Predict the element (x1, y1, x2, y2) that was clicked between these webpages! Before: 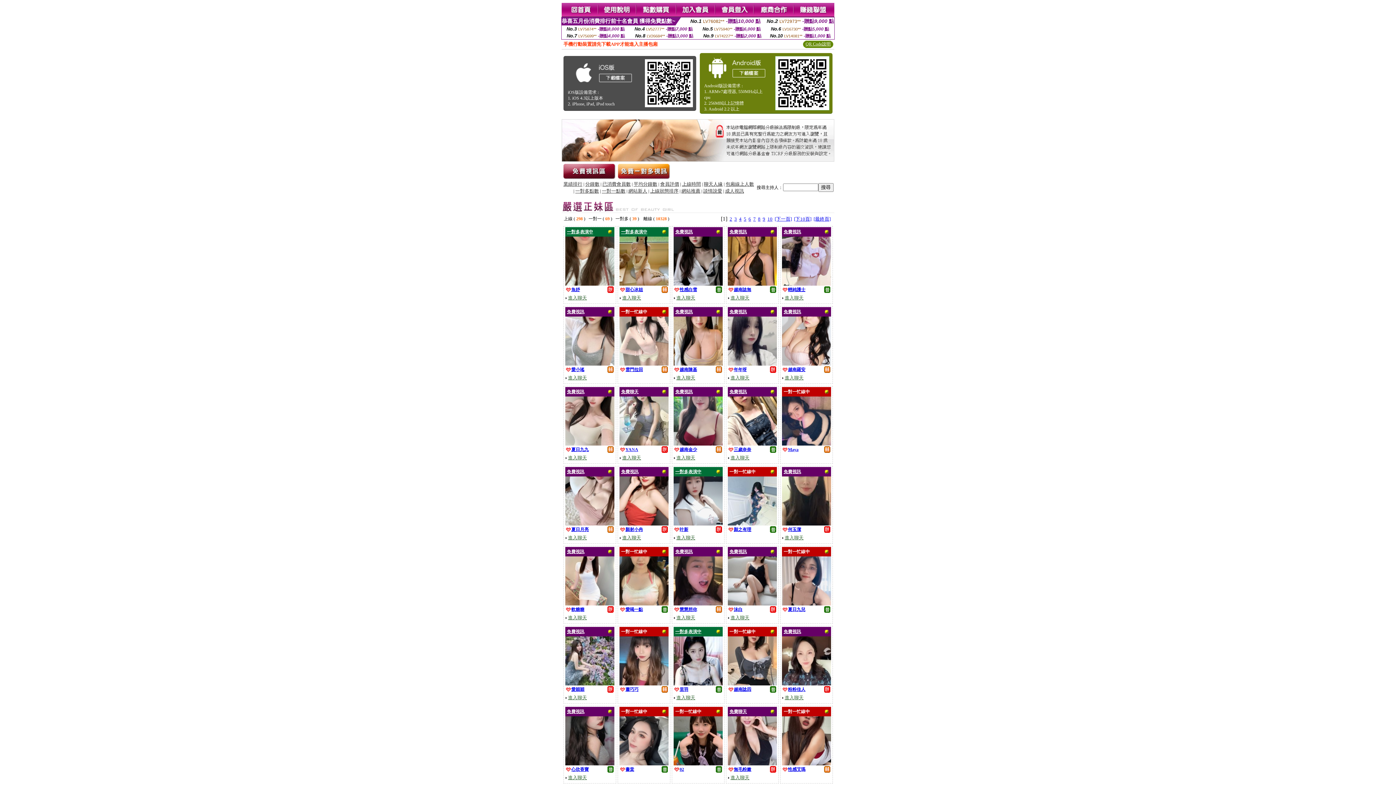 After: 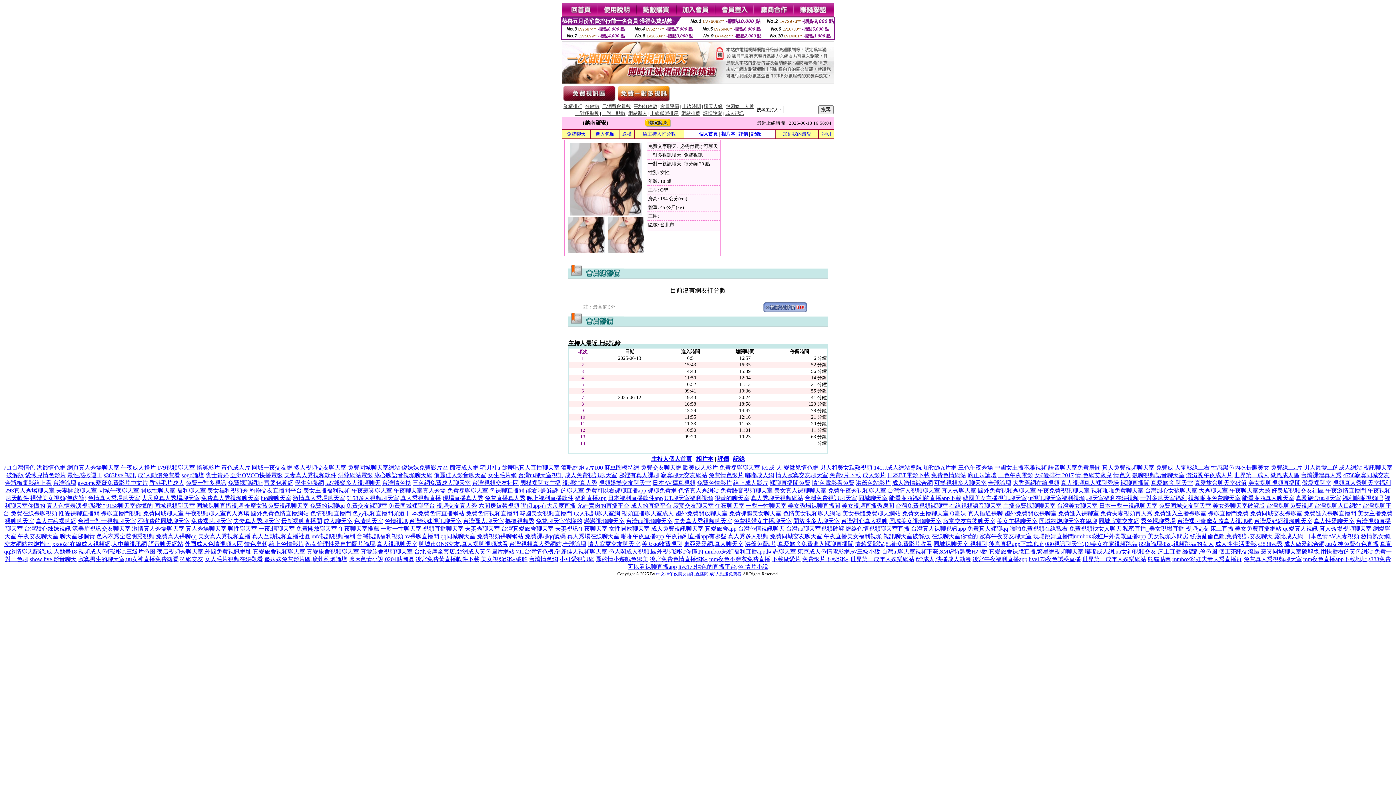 Action: bbox: (788, 366, 805, 372) label: 越南羅安